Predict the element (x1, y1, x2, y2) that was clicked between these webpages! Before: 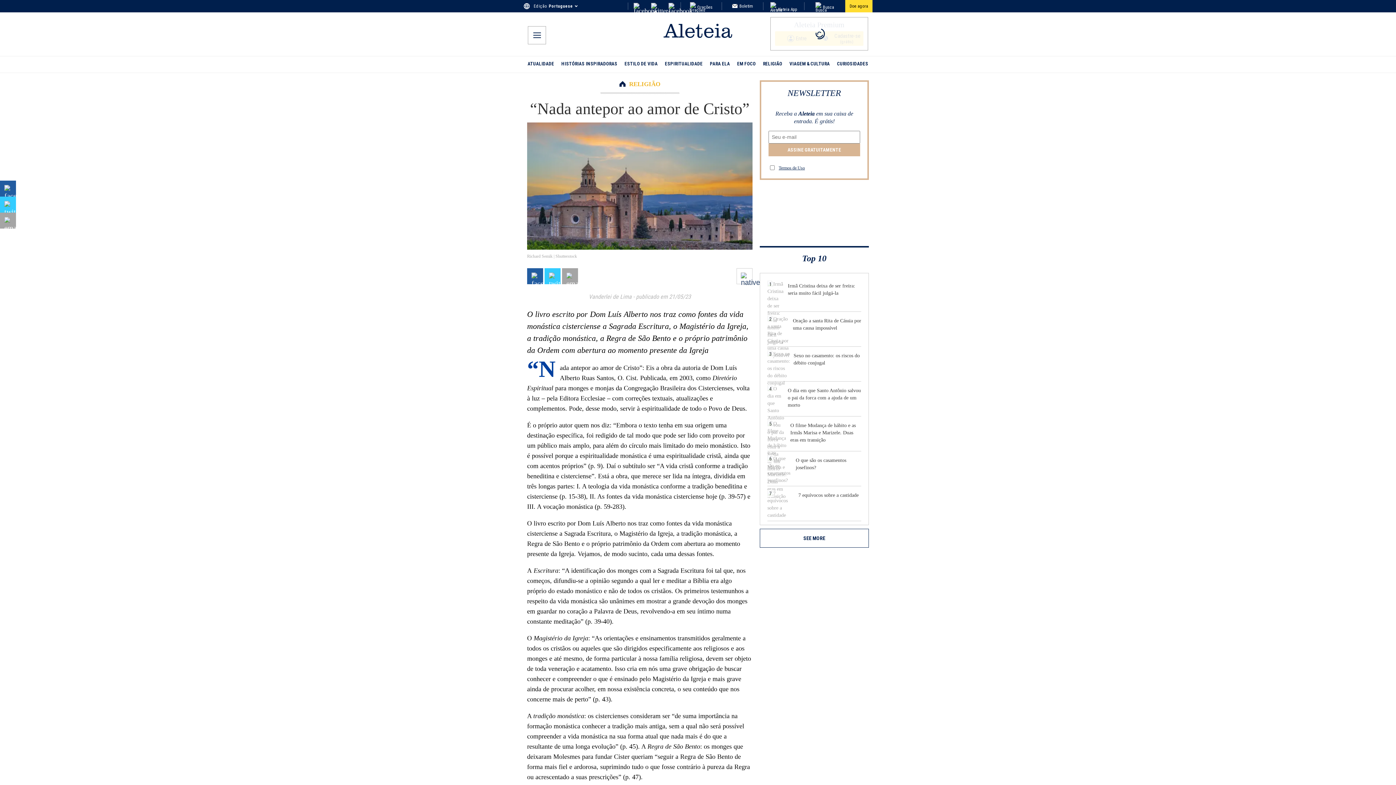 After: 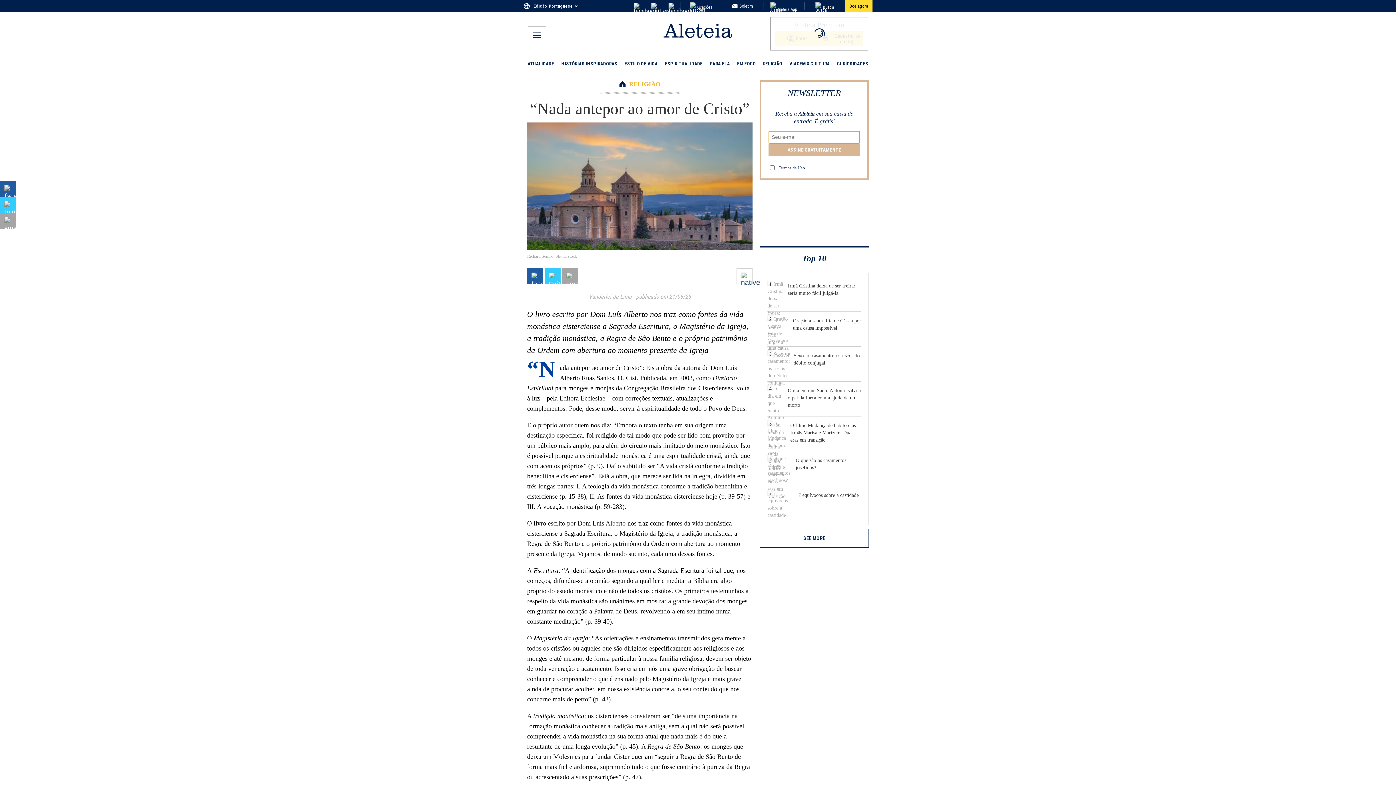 Action: bbox: (768, 143, 860, 156) label: ASSINE GRATUITAMENTE